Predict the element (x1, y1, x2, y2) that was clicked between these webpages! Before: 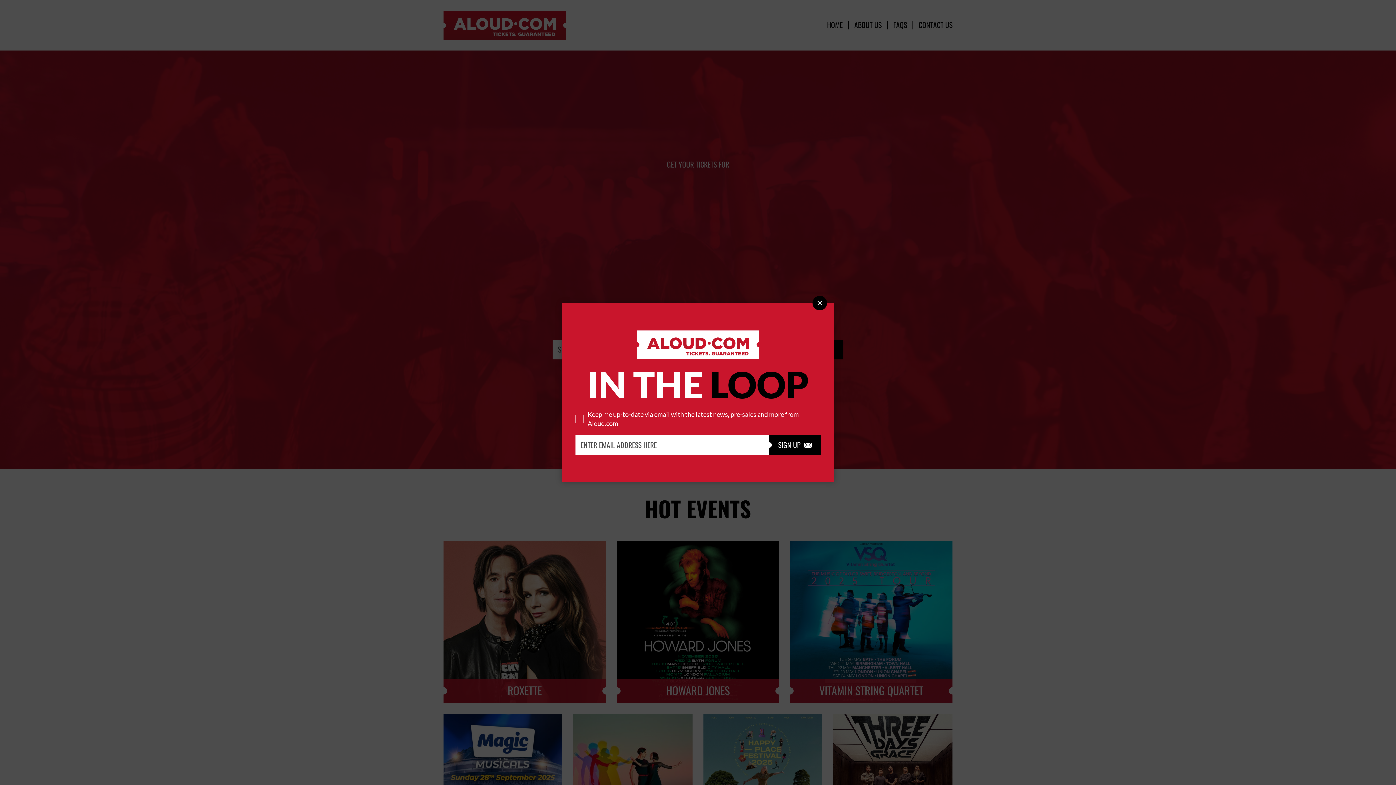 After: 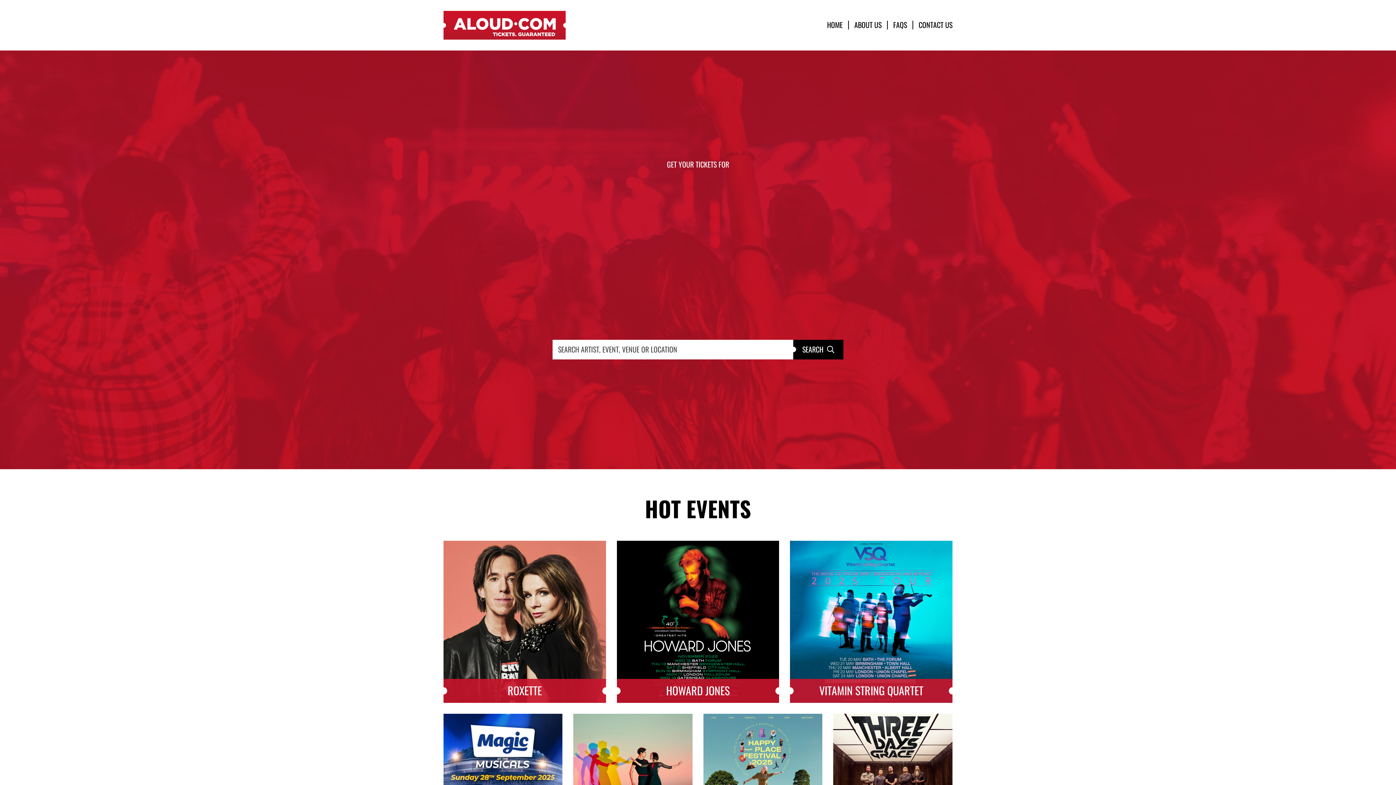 Action: label: Close bbox: (812, 295, 827, 310)